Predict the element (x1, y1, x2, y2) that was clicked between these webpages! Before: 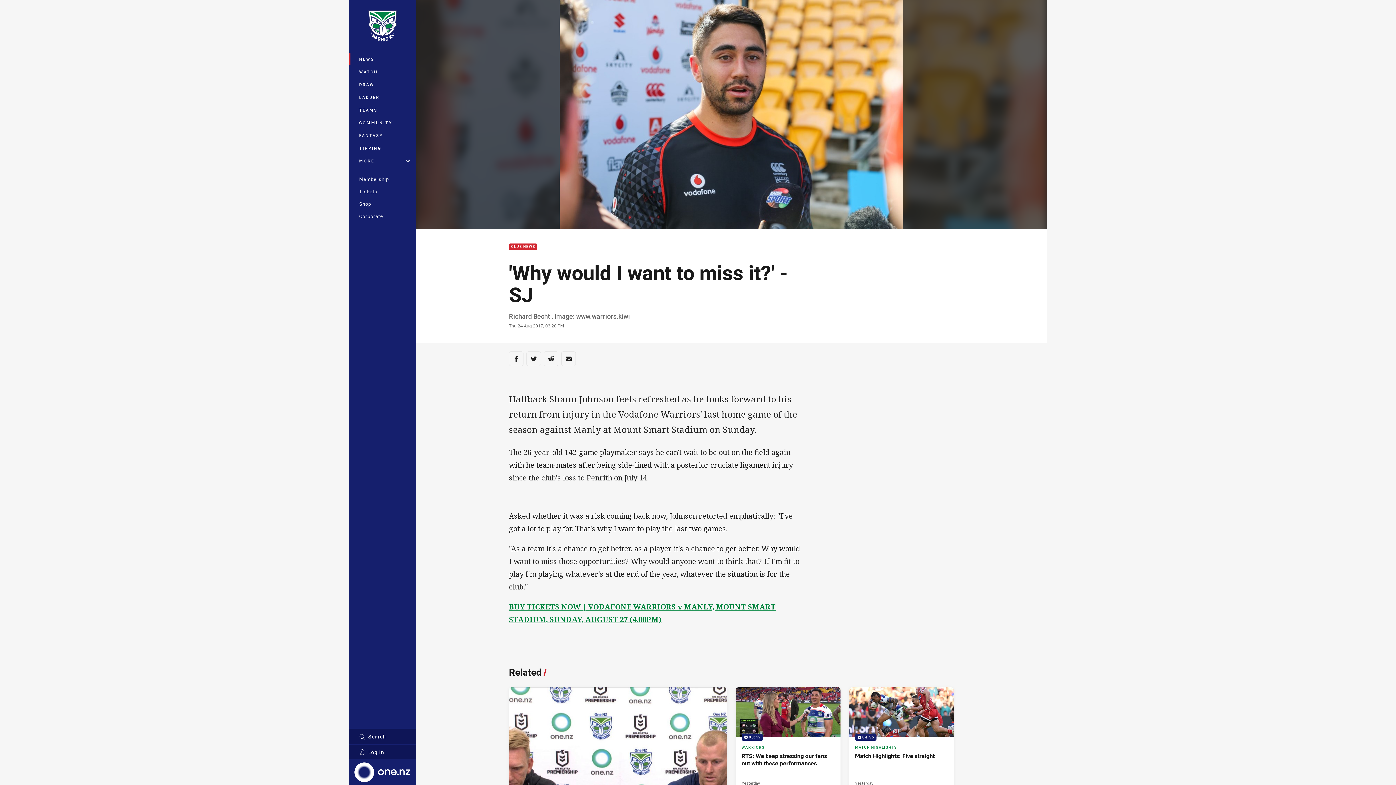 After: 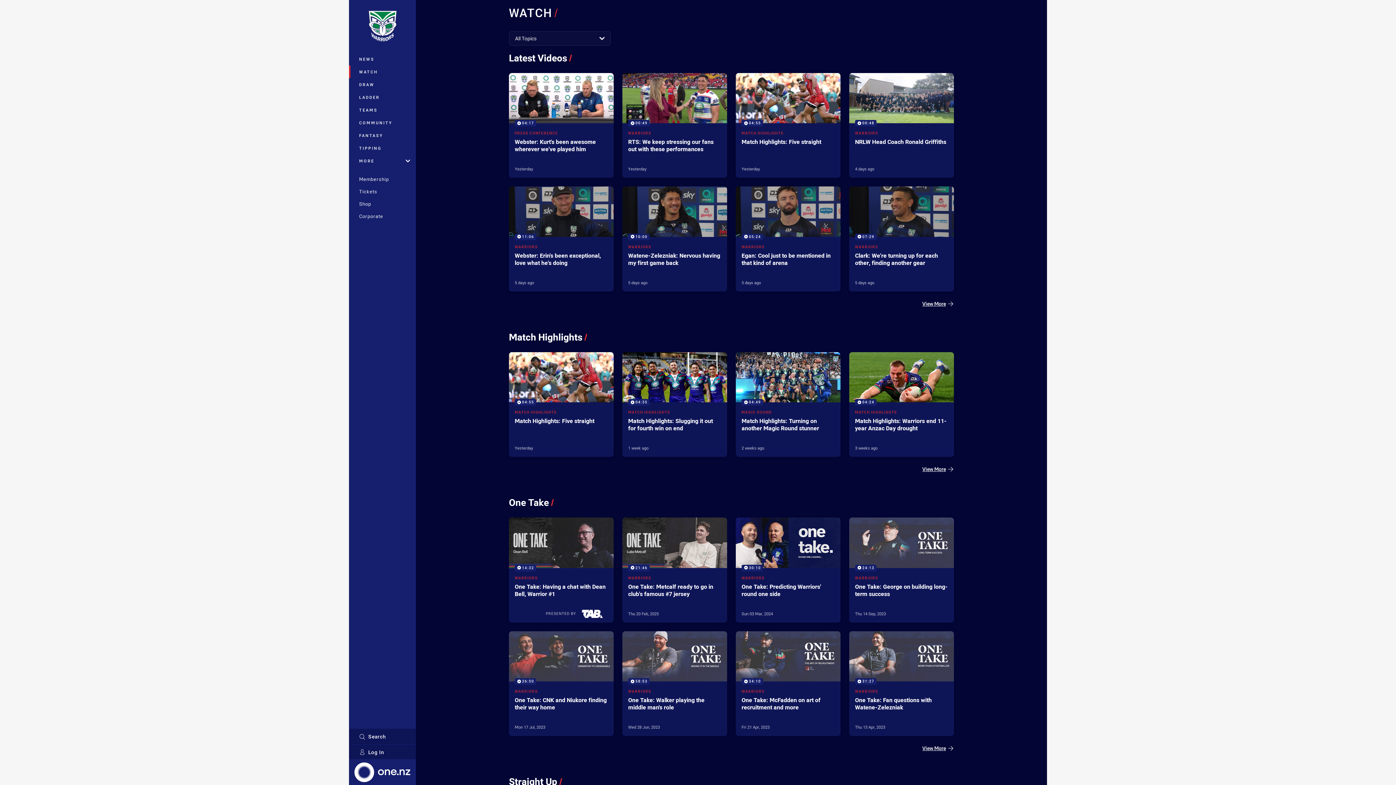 Action: label: WATCH bbox: (349, 65, 416, 78)